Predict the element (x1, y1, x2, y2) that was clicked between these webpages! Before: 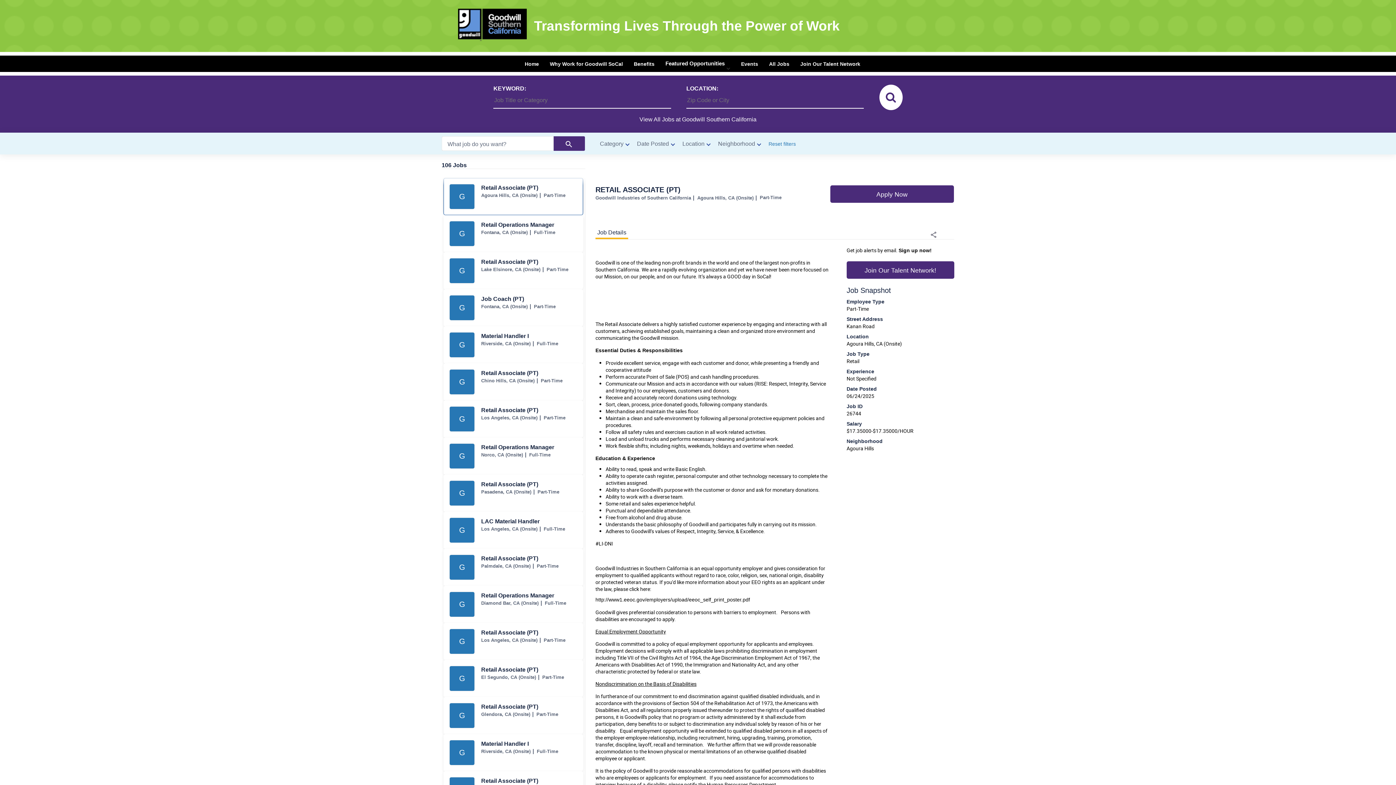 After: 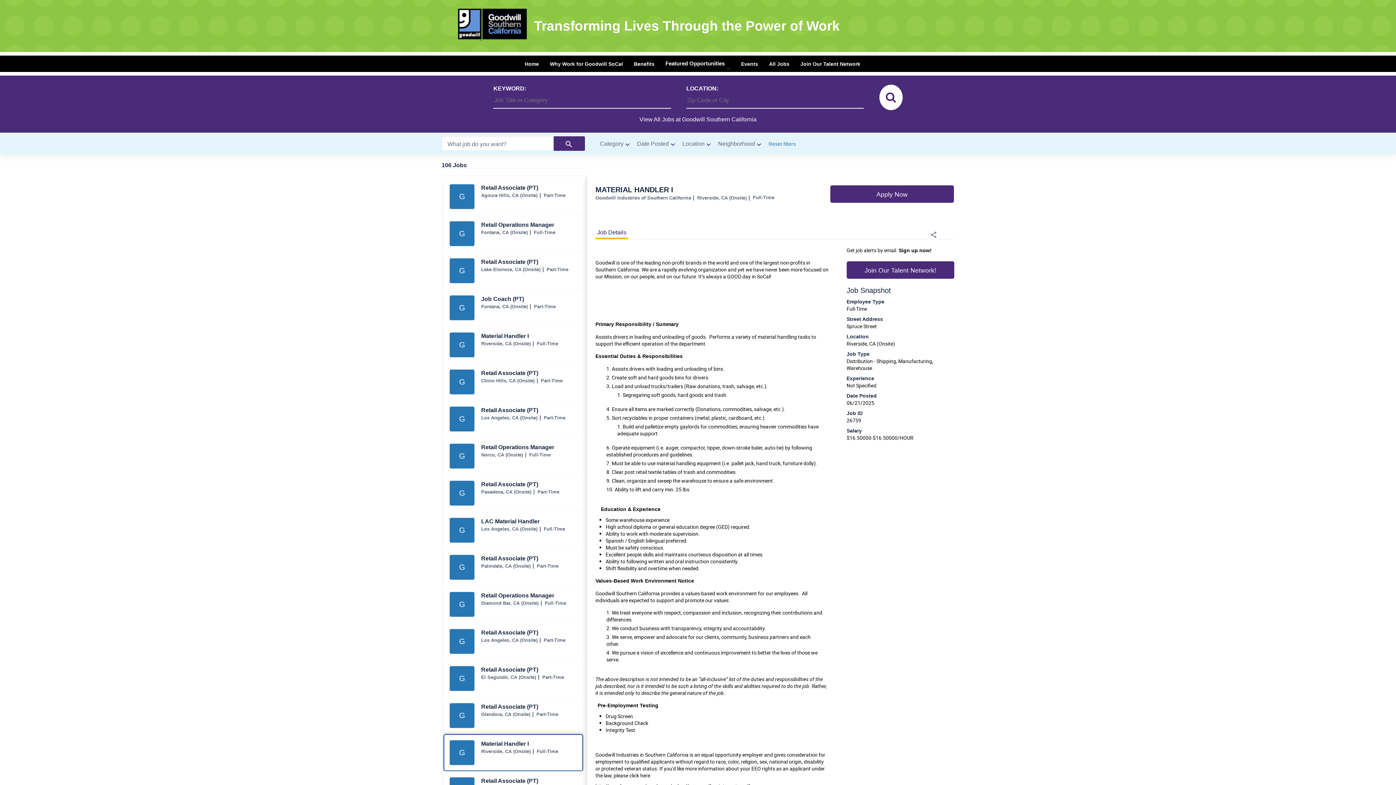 Action: bbox: (444, 734, 582, 771) label: Material Handler I jobs in Riverside